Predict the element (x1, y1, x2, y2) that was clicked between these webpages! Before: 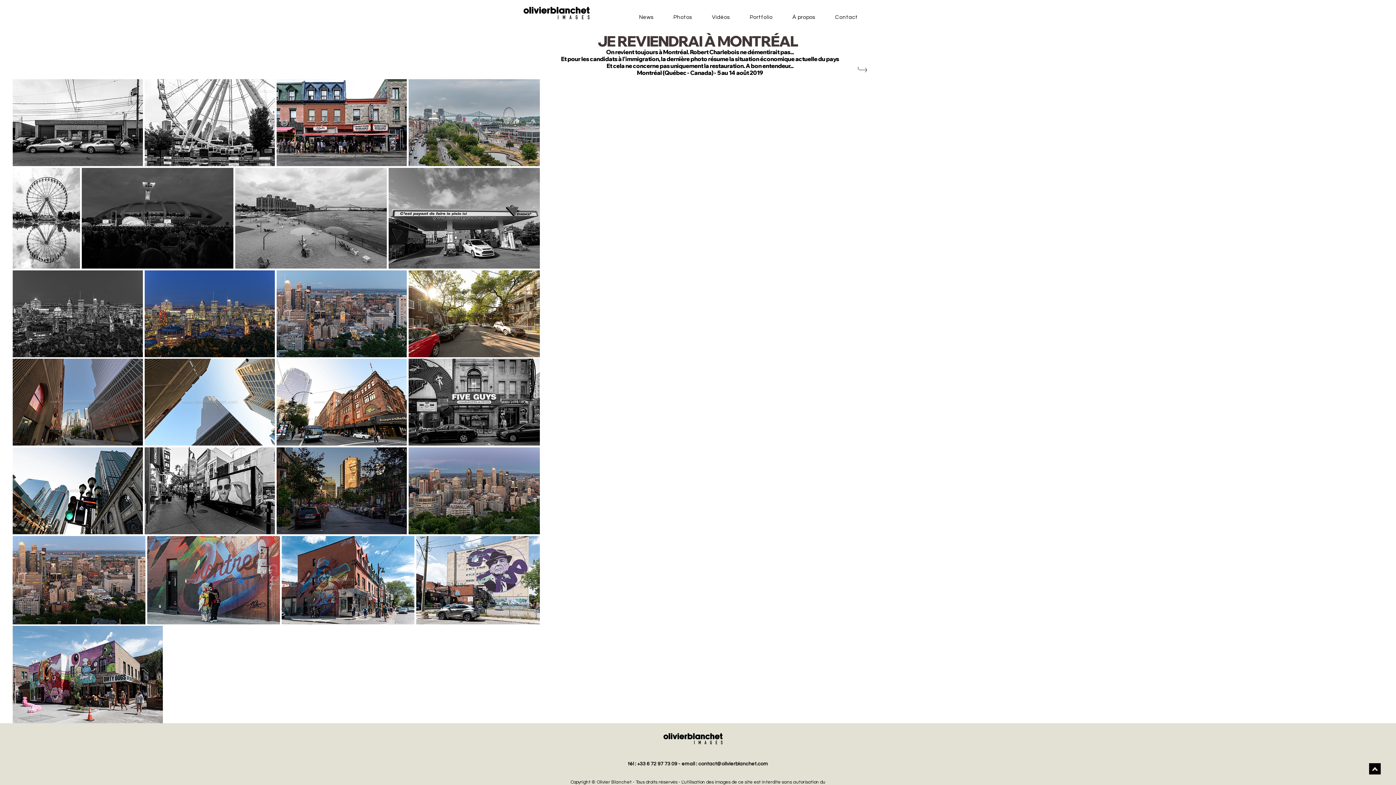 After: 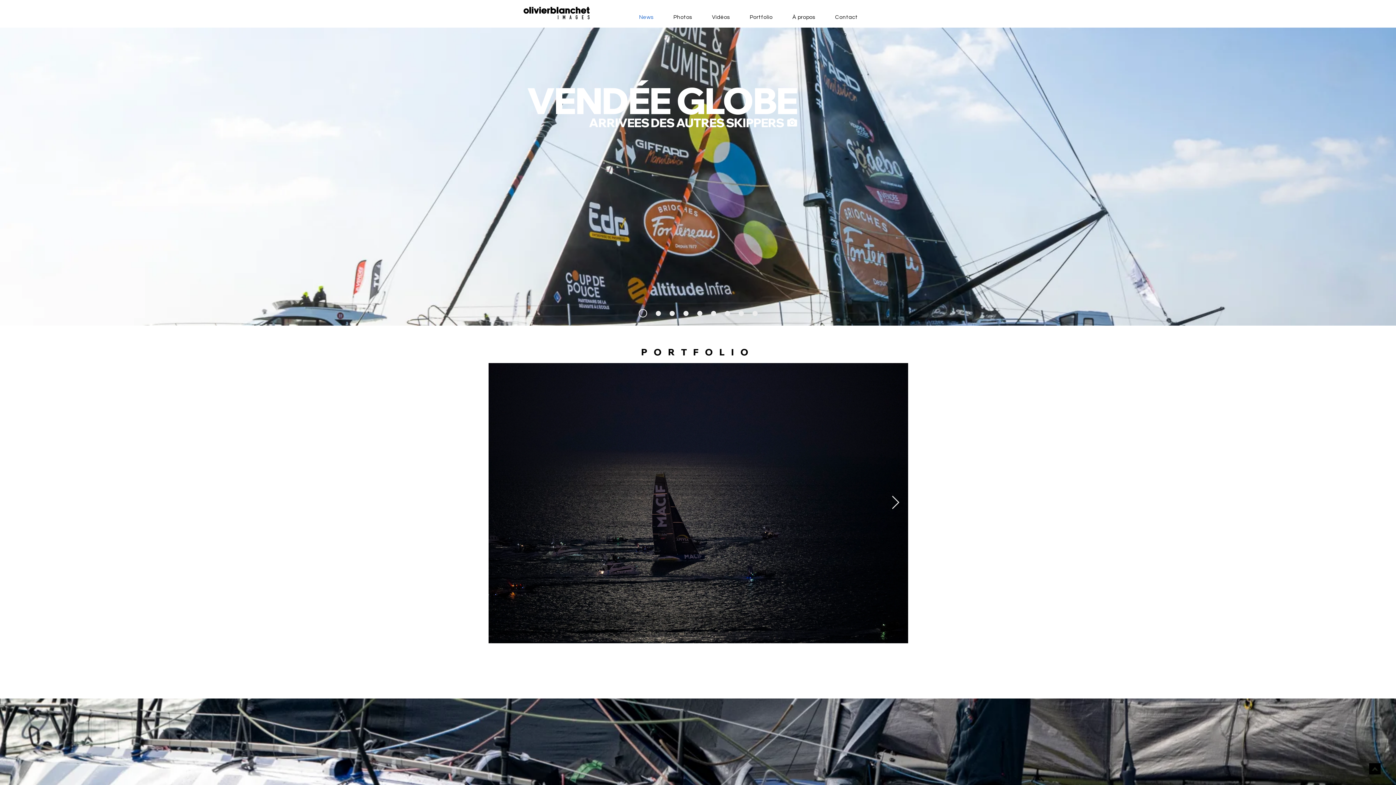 Action: label: Contact bbox: (833, 12, 876, 21)